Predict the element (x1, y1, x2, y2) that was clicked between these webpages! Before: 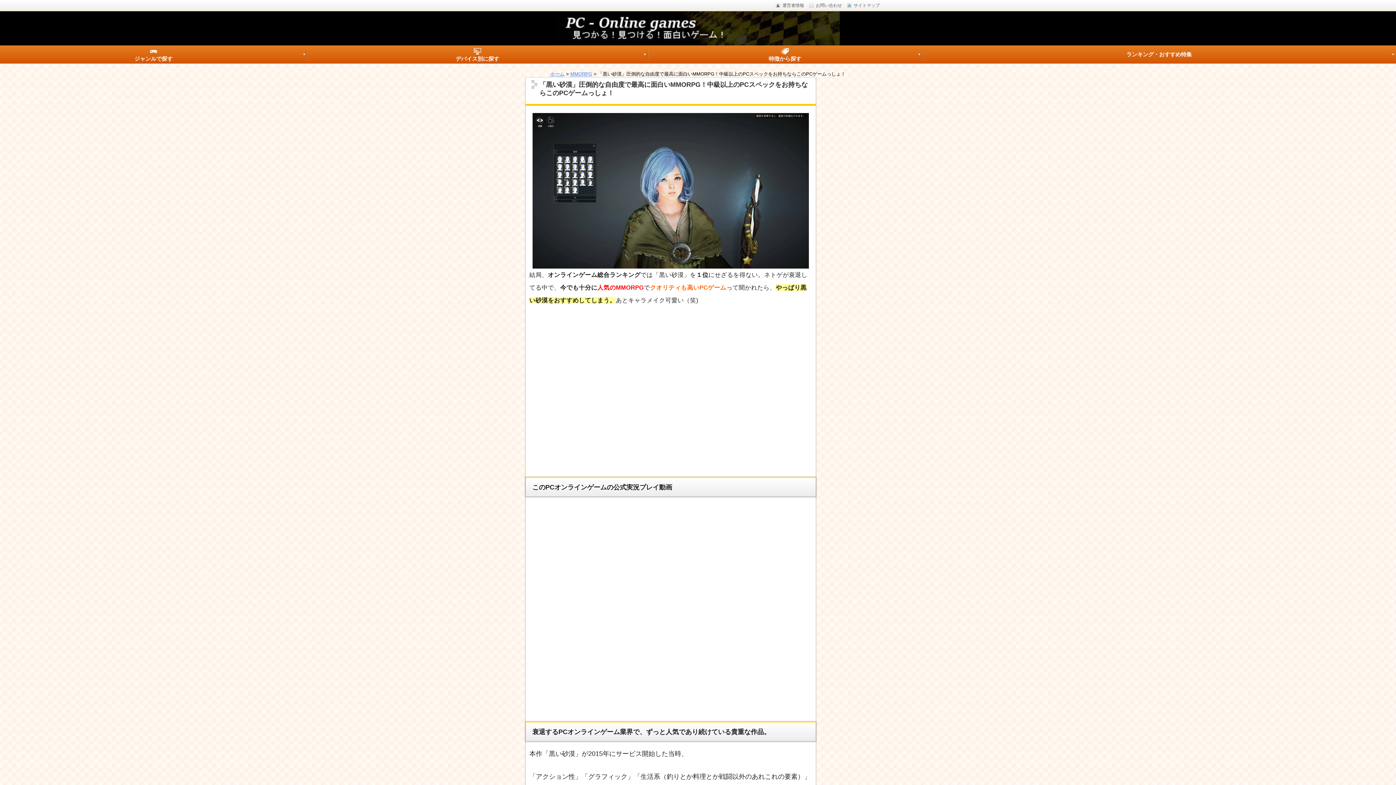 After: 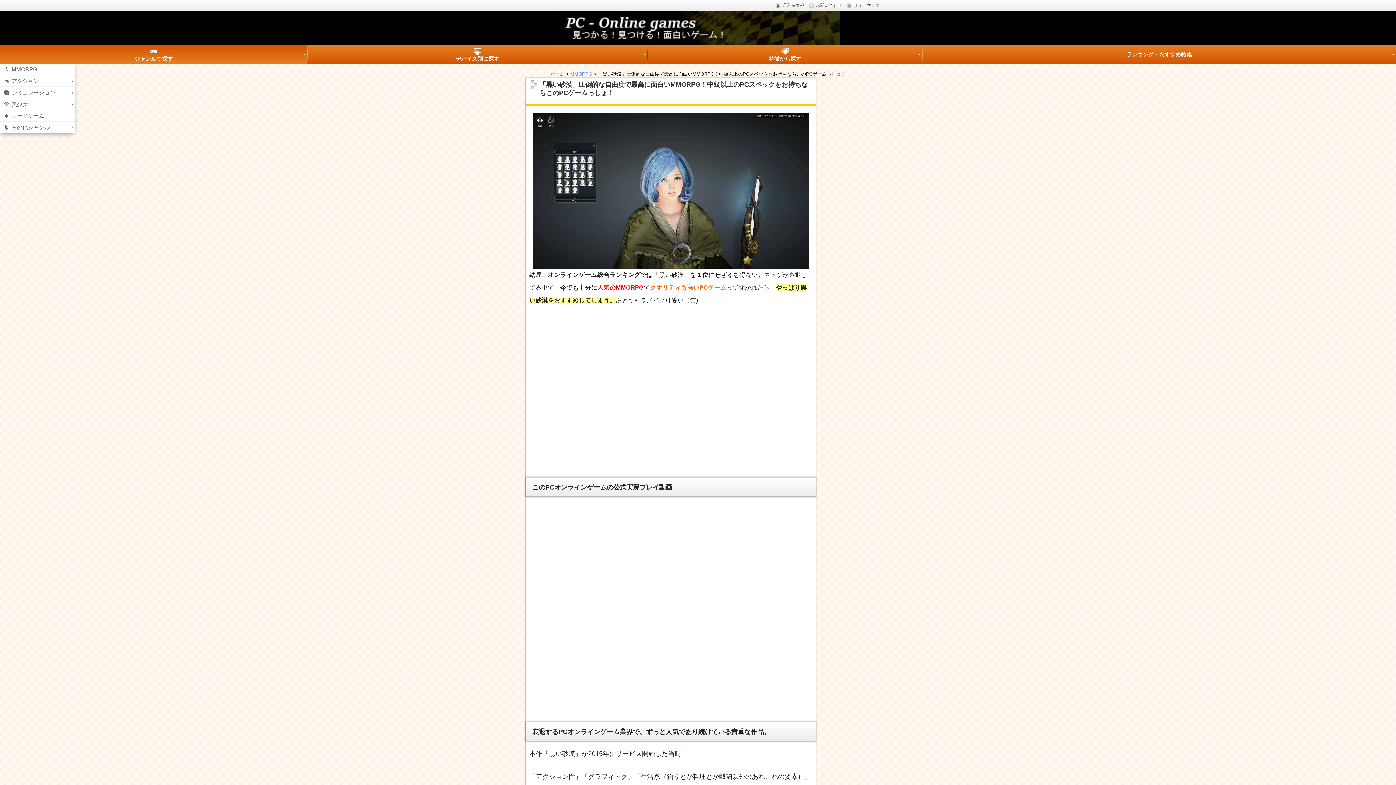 Action: bbox: (0, 45, 307, 63) label: ジャンルで探す